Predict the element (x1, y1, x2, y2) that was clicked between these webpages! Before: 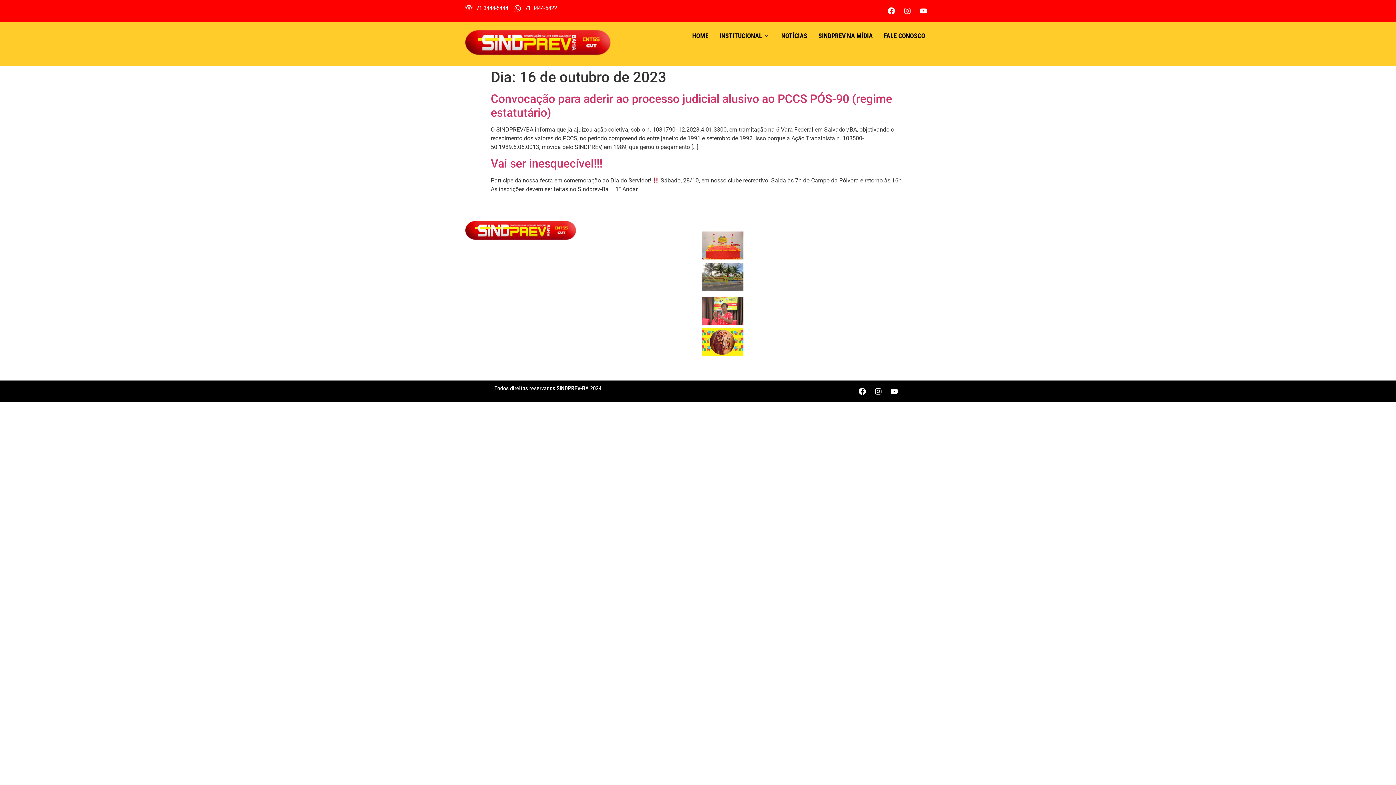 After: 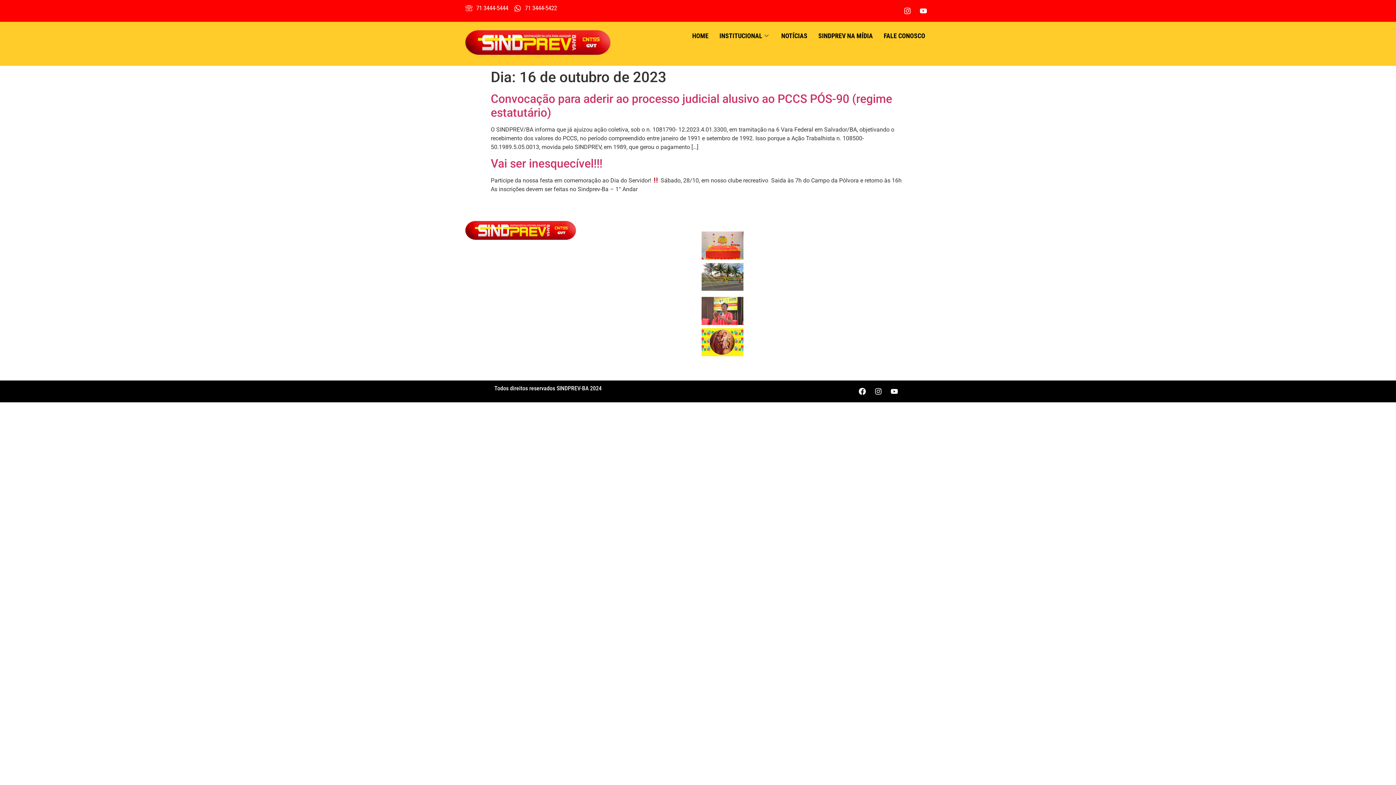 Action: label: Facebook bbox: (884, 3, 898, 18)